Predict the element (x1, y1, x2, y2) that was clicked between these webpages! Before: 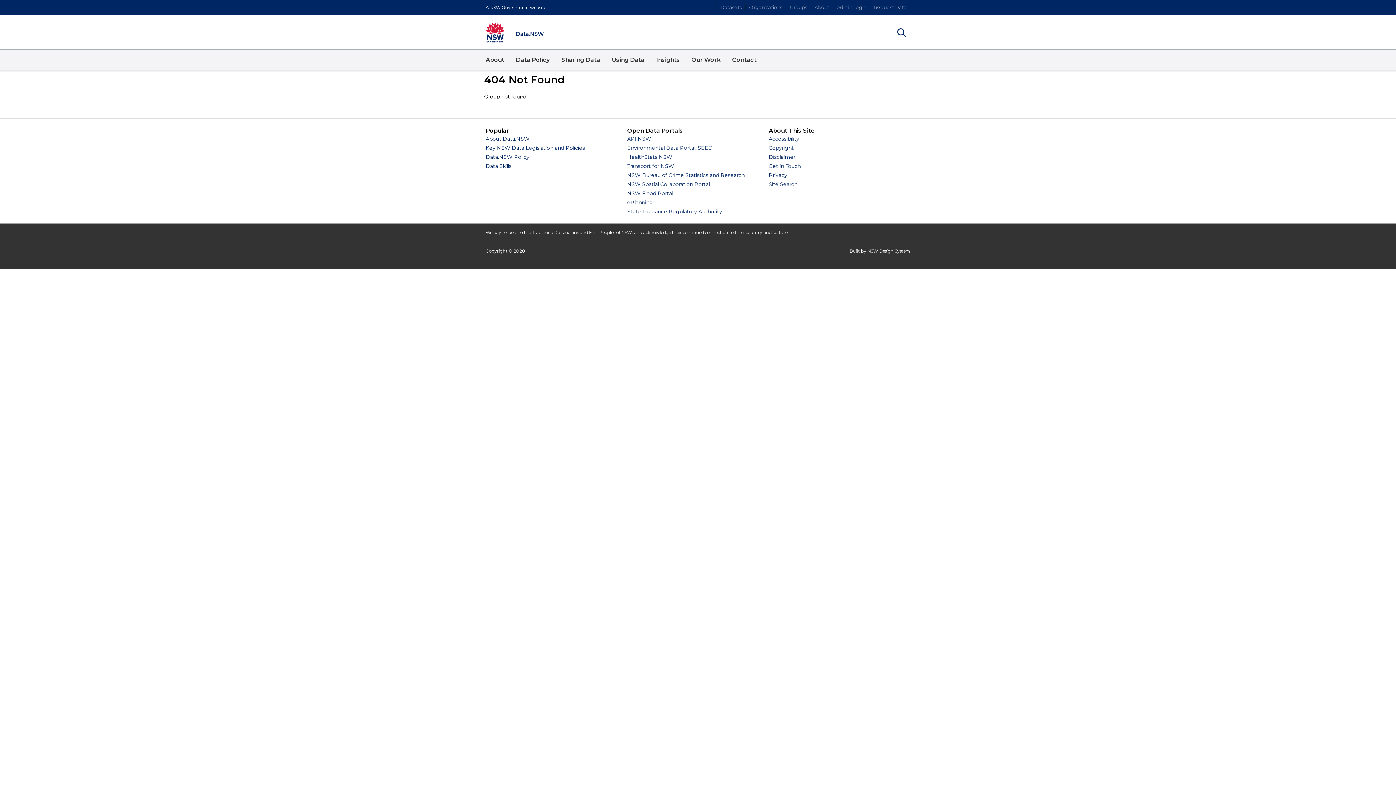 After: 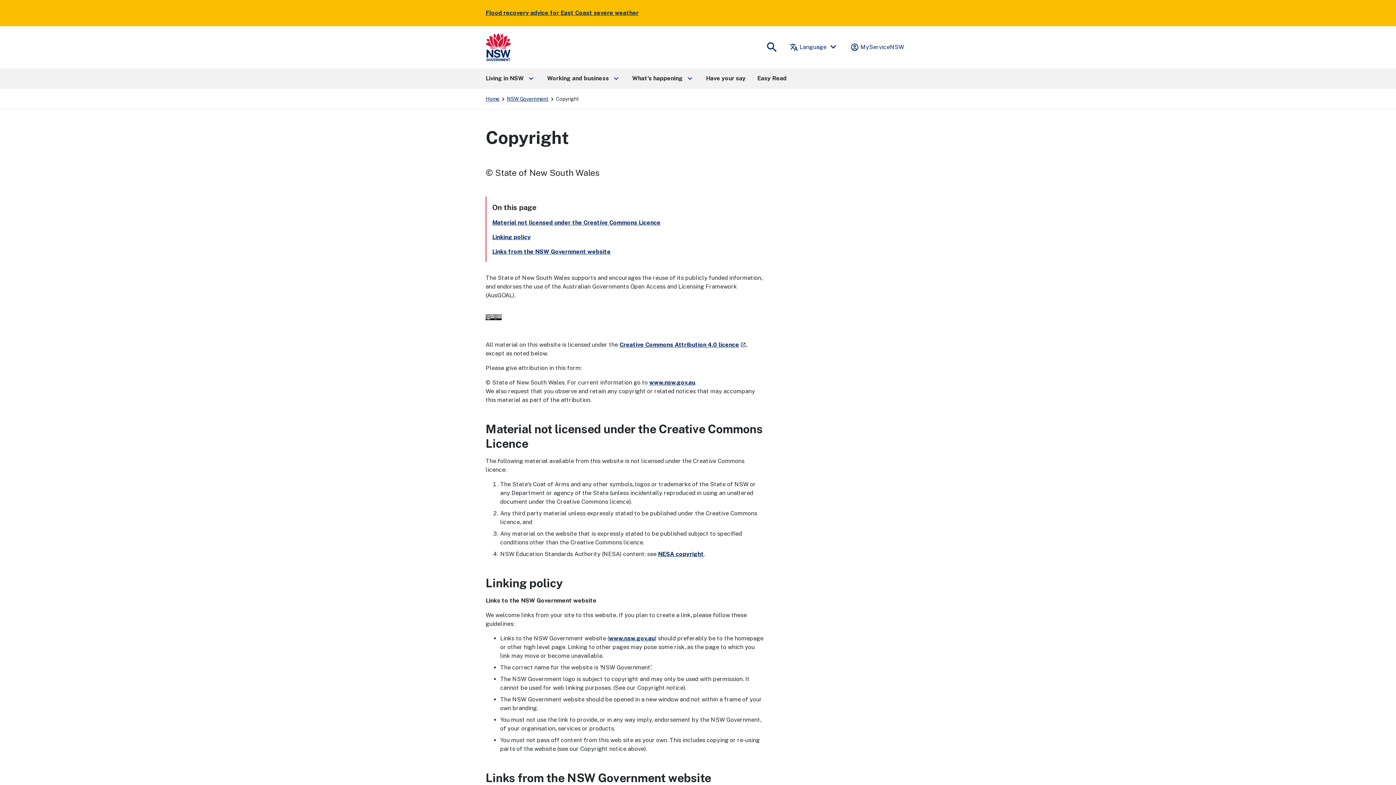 Action: label: Copyright bbox: (768, 144, 794, 151)